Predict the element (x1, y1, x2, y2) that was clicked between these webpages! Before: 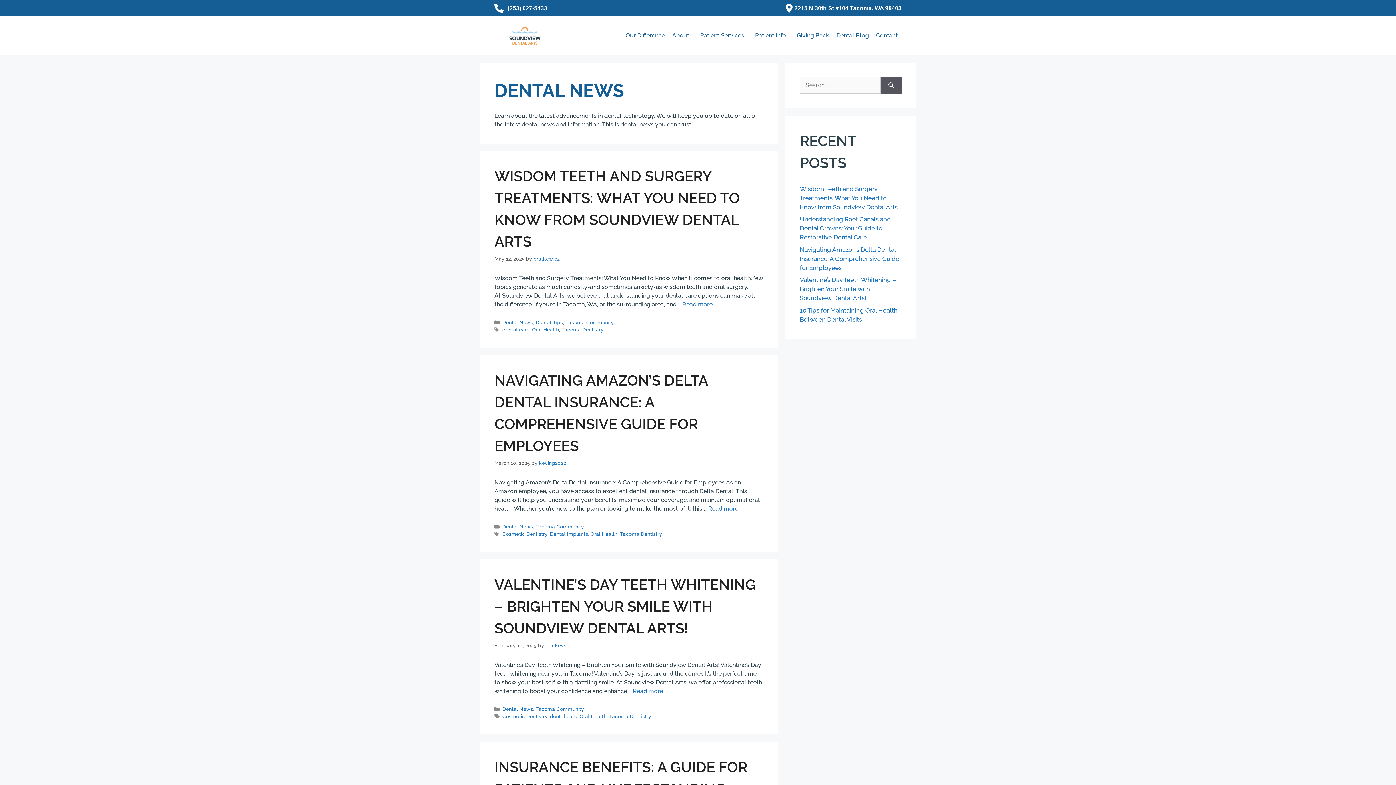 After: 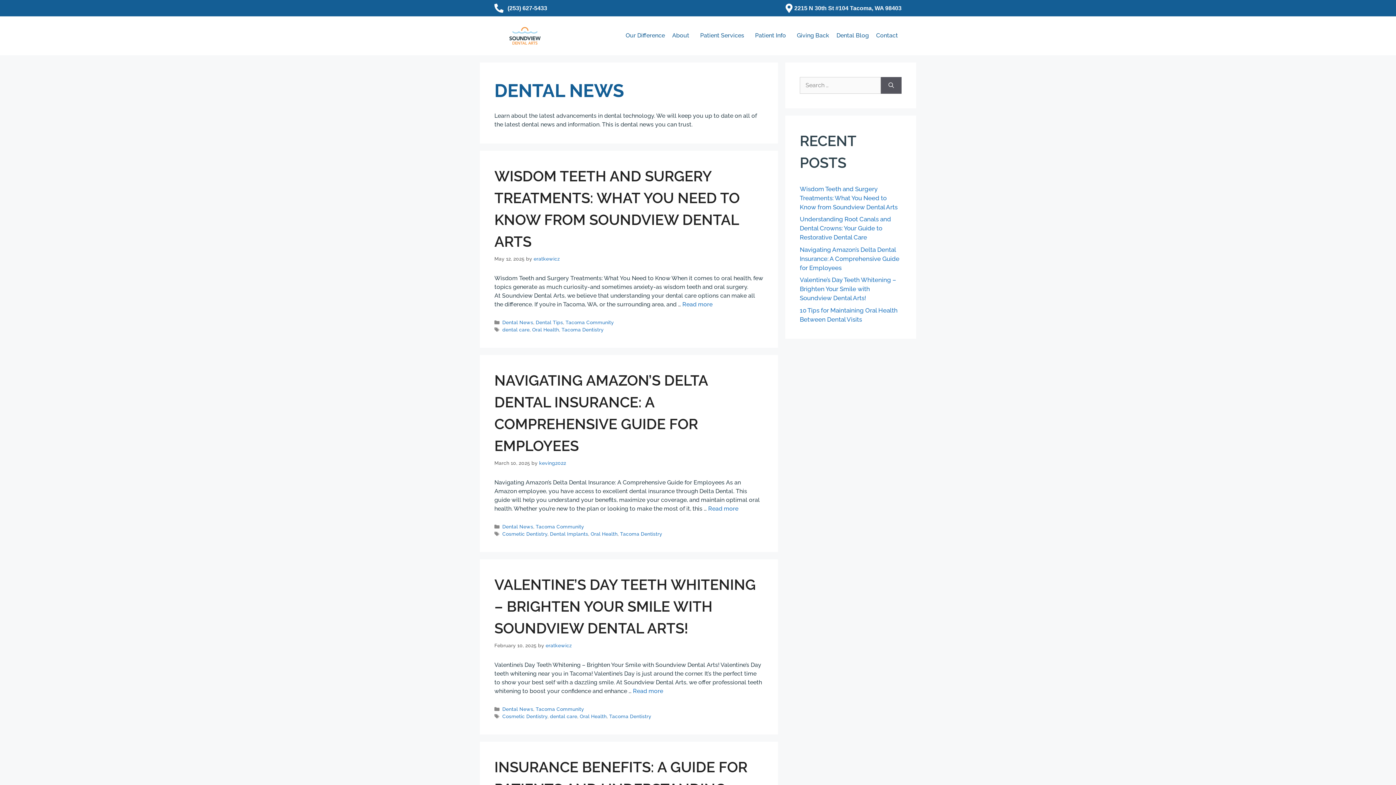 Action: label: (253) 627-5433 bbox: (494, 3, 698, 12)